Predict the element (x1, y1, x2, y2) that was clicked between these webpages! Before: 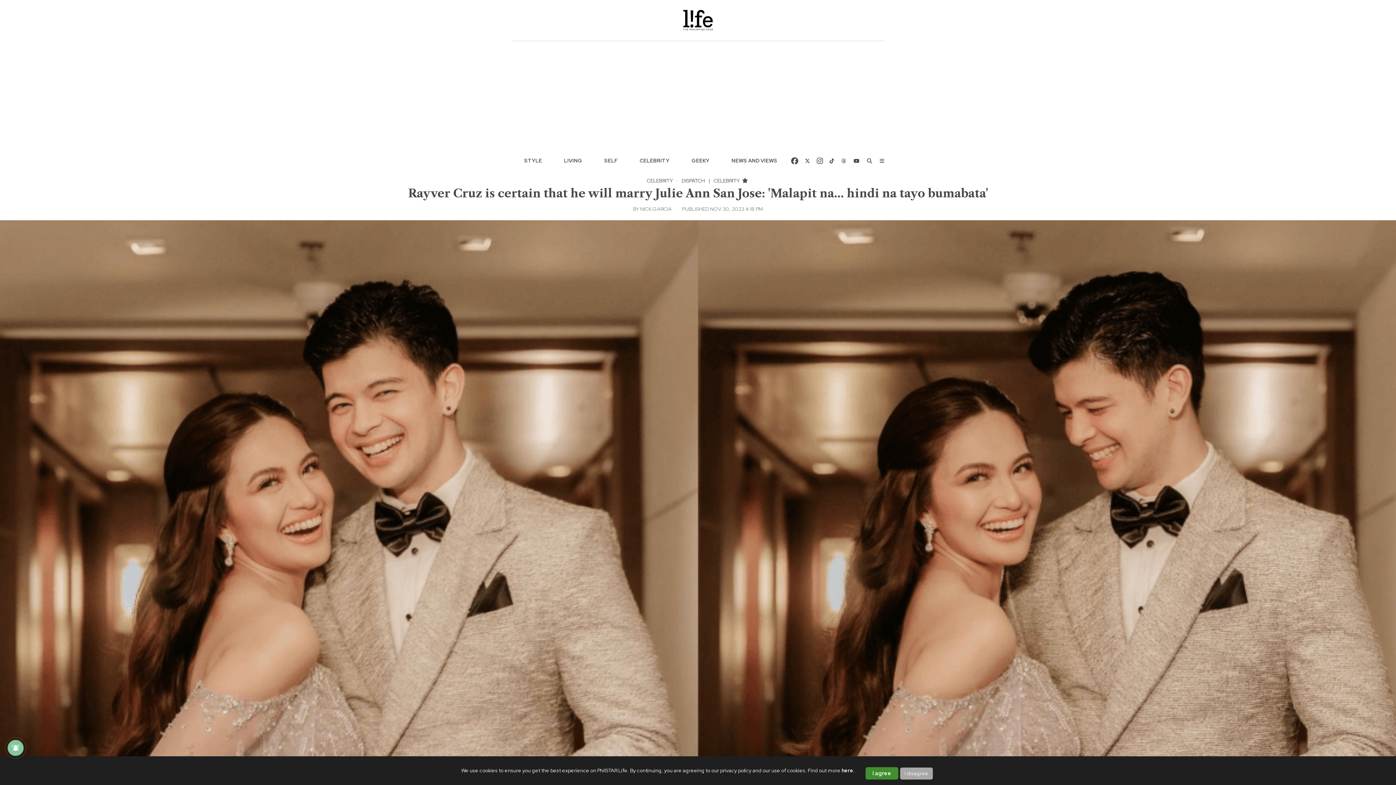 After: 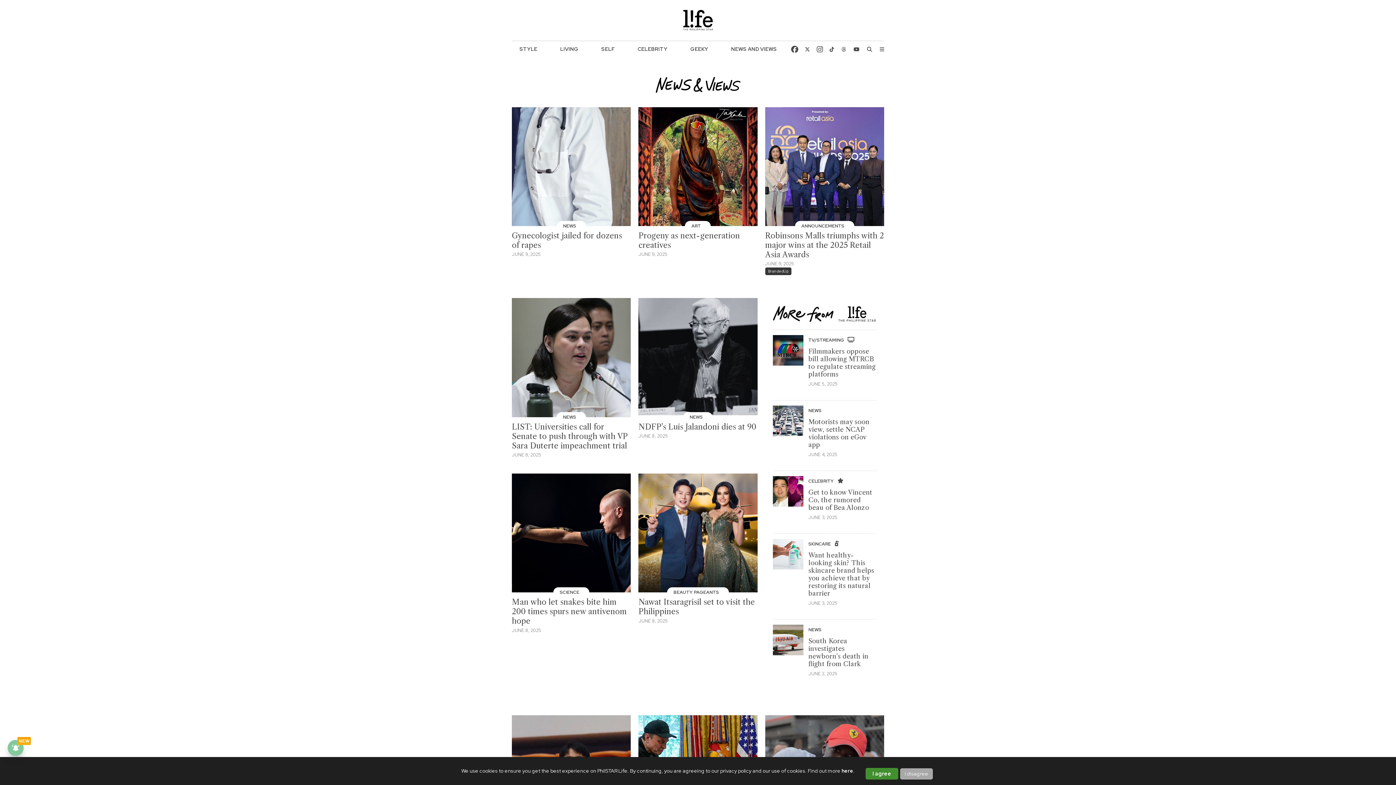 Action: bbox: (727, 154, 781, 167) label: NEWS AND VIEWS